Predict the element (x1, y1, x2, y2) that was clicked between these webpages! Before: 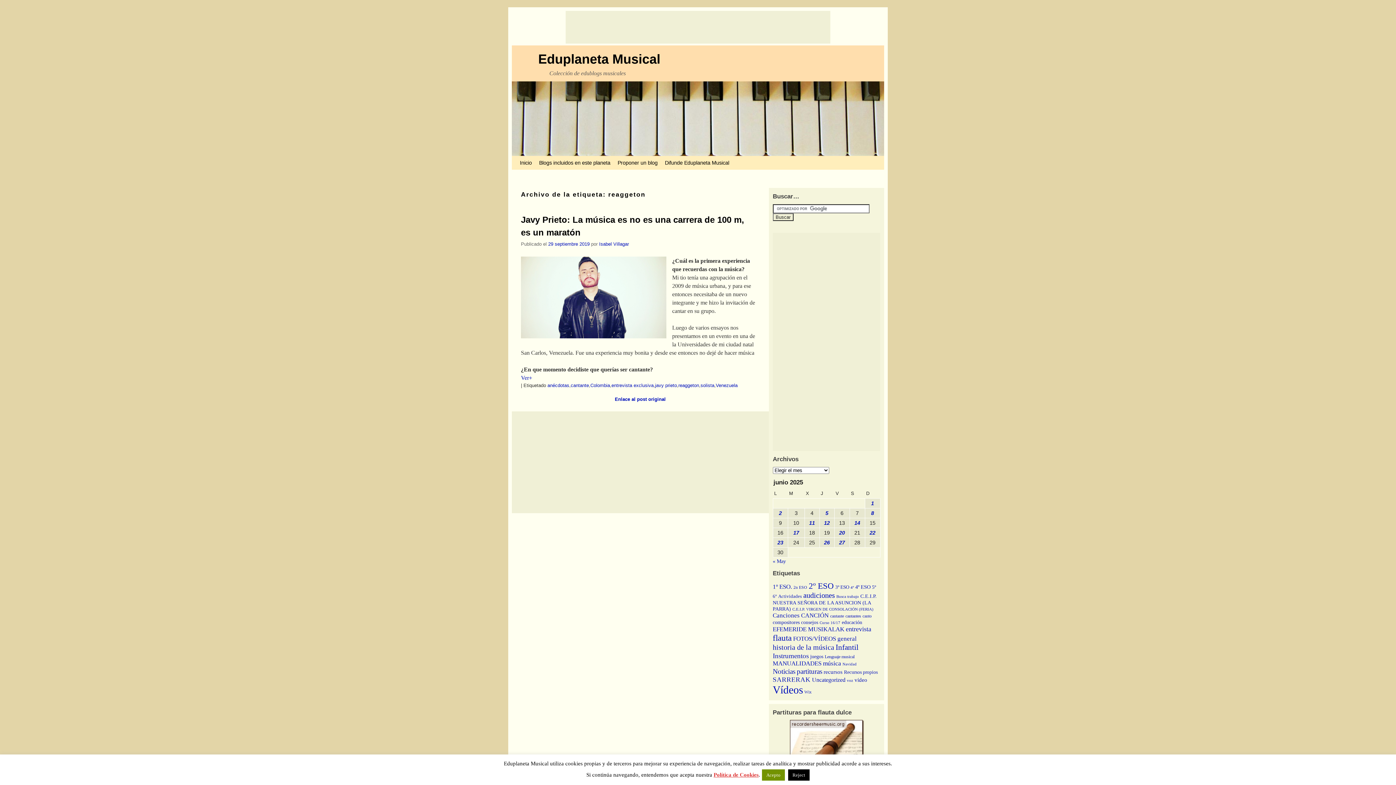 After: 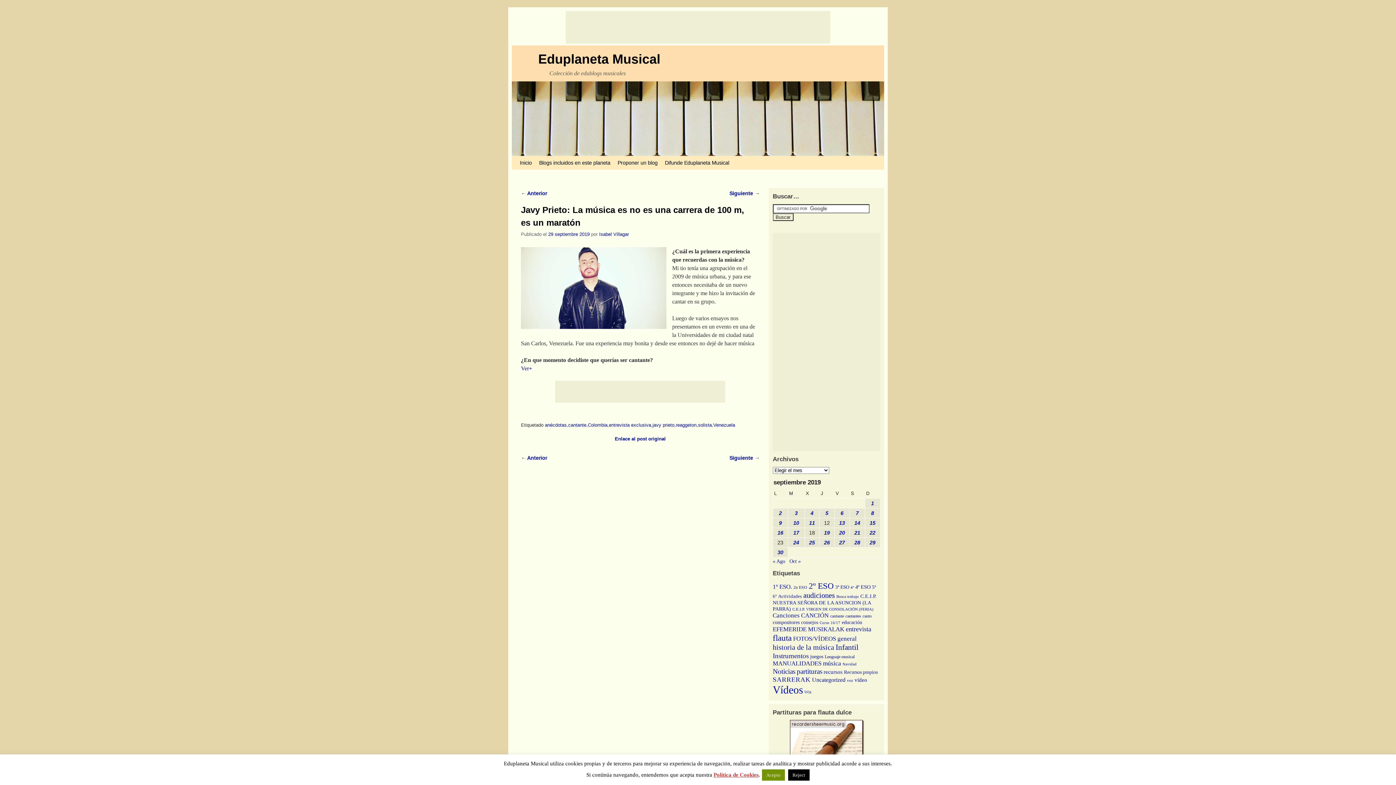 Action: bbox: (548, 241, 589, 246) label: 29 septiembre 2019